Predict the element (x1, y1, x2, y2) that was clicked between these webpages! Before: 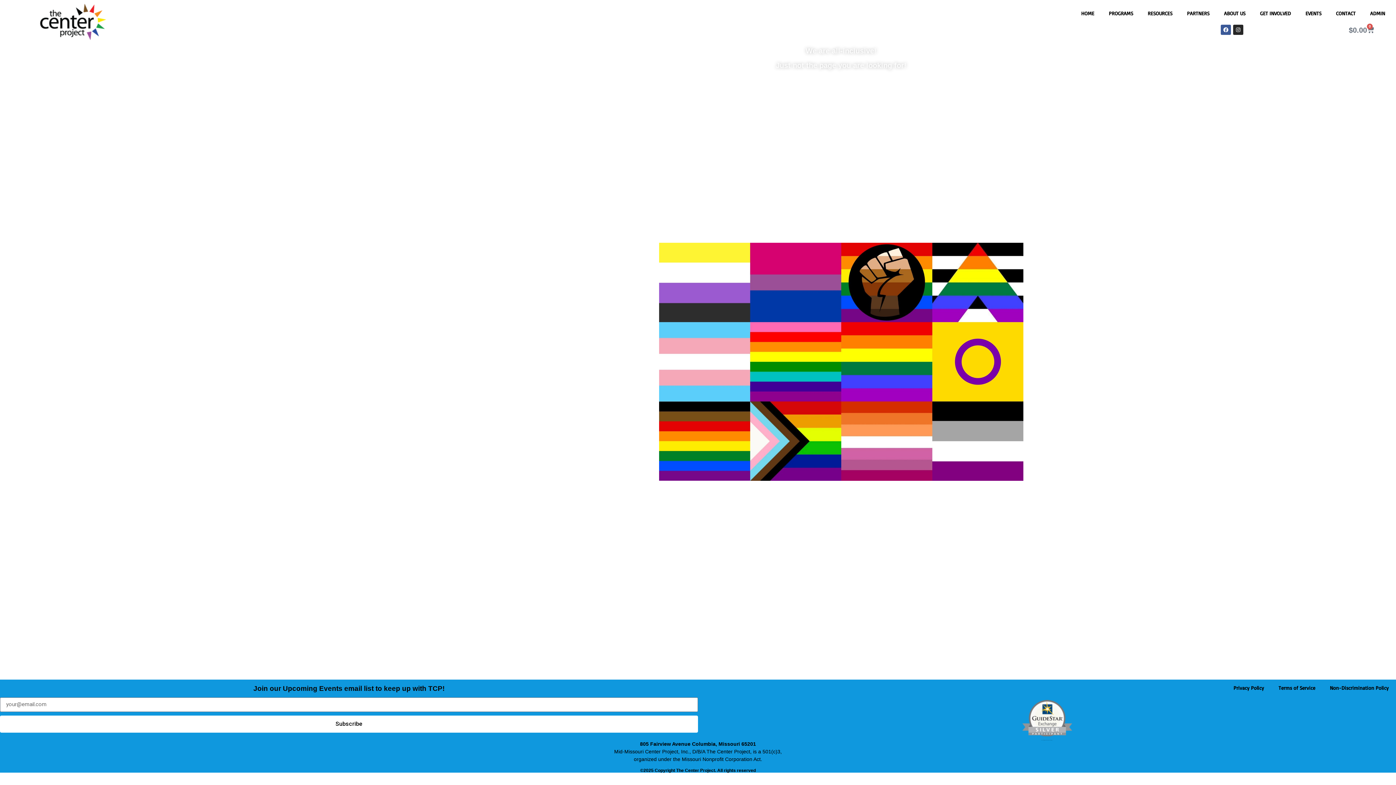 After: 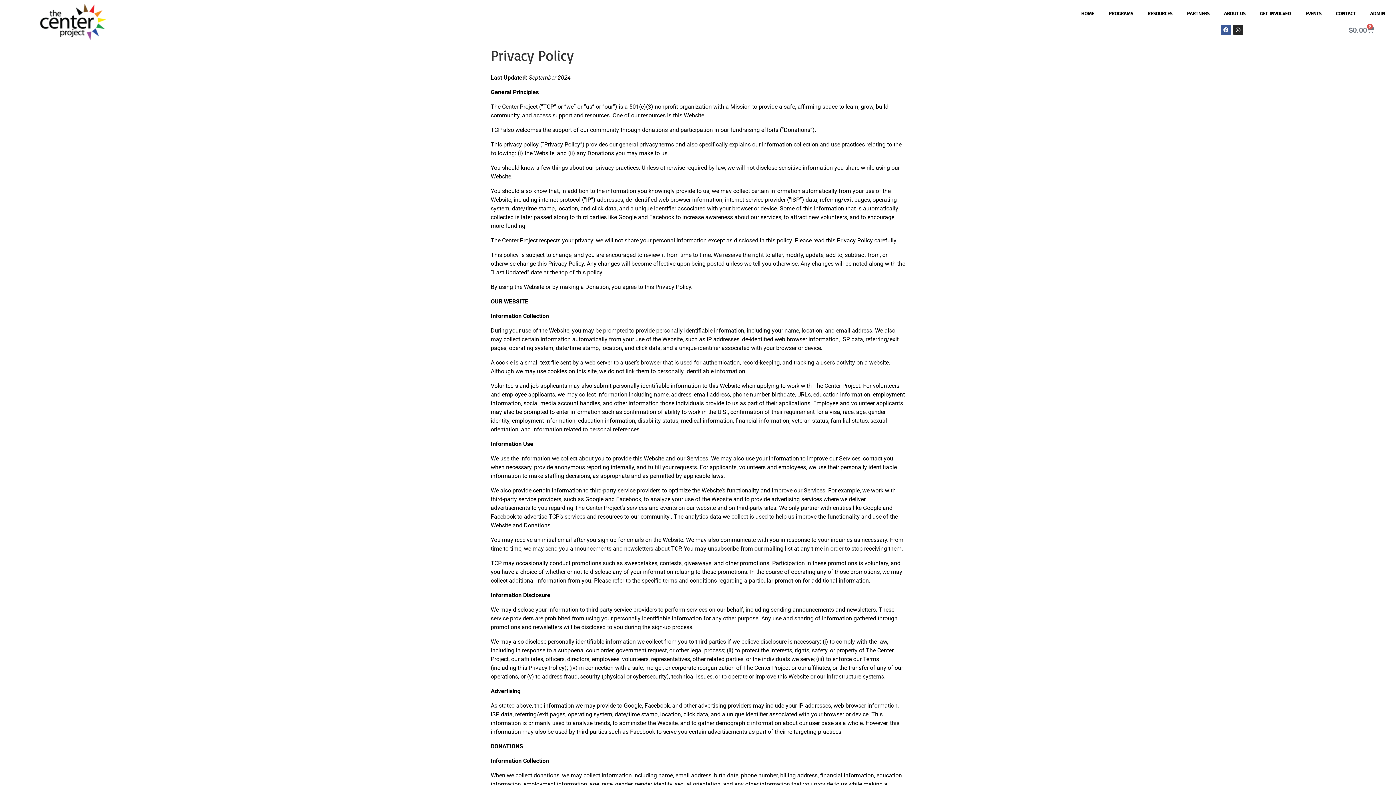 Action: bbox: (1226, 679, 1271, 696) label: Privacy Policy